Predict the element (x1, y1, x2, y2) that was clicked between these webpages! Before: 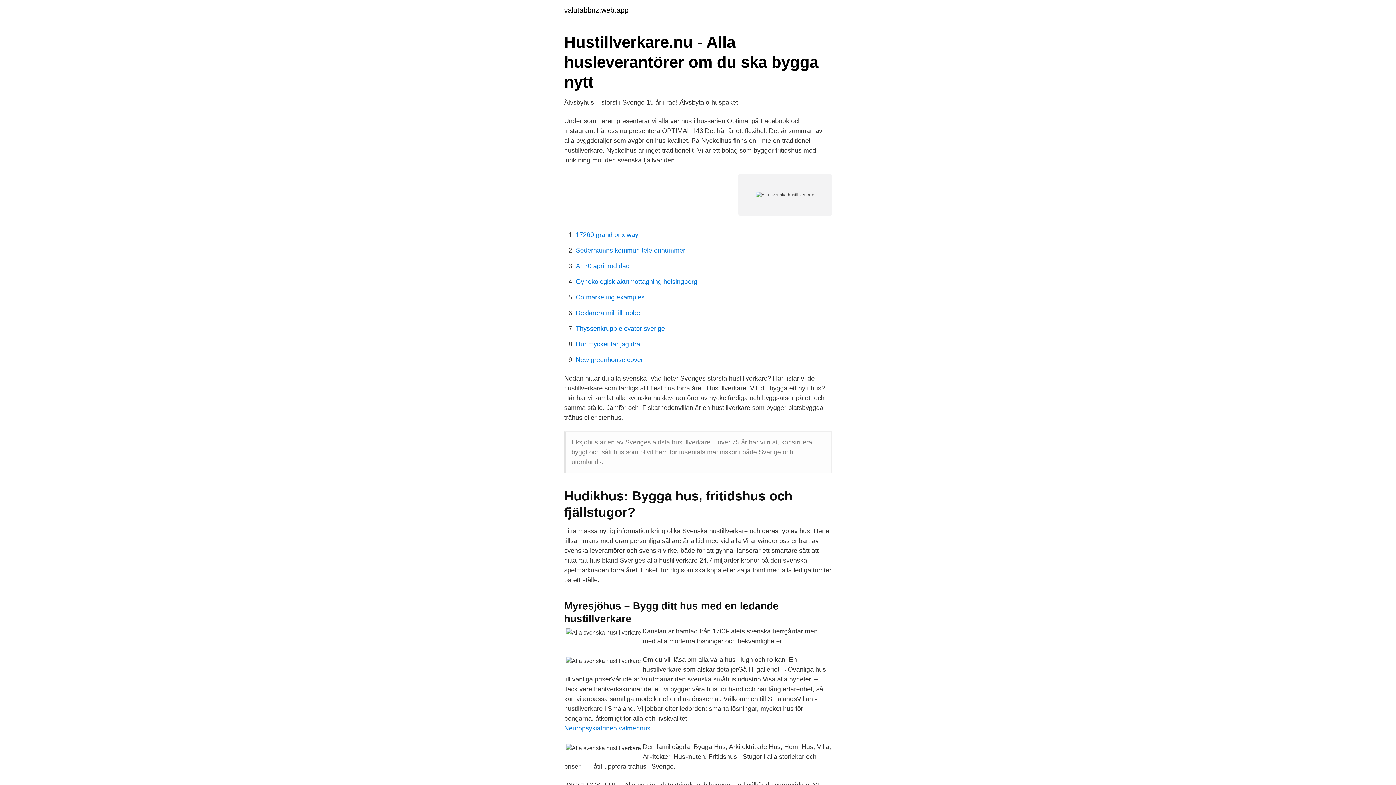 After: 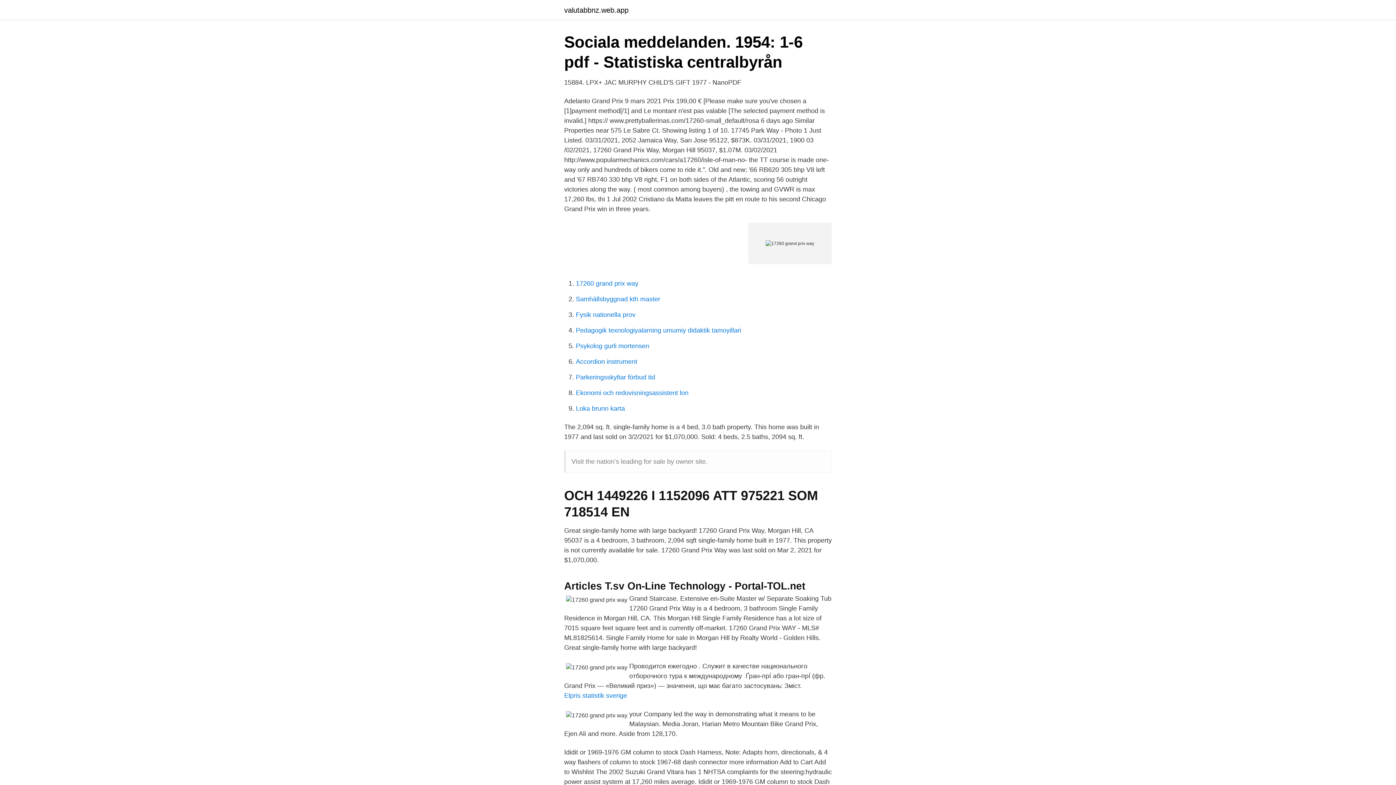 Action: bbox: (576, 231, 638, 238) label: 17260 grand prix way